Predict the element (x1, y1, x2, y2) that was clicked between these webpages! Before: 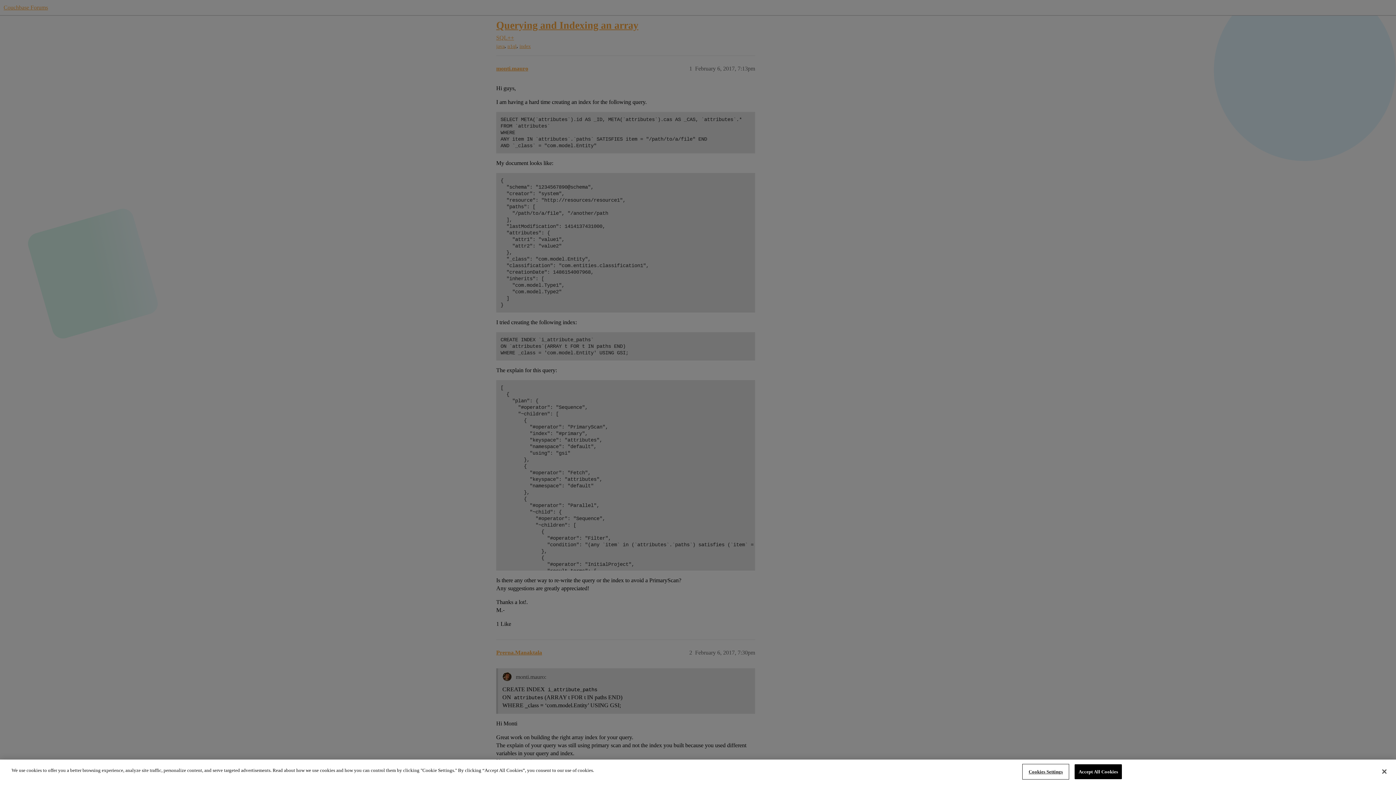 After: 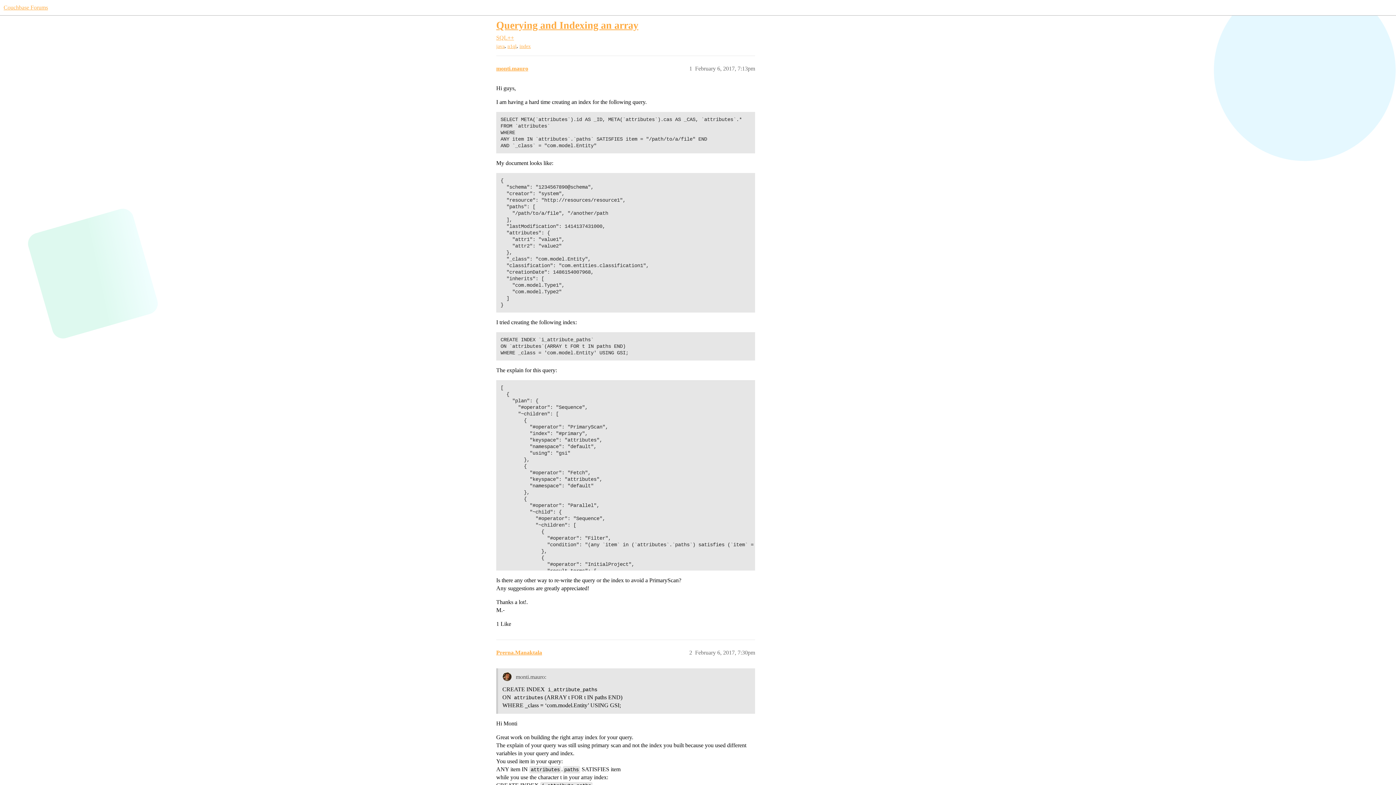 Action: label: Accept All Cookies bbox: (1074, 764, 1122, 779)